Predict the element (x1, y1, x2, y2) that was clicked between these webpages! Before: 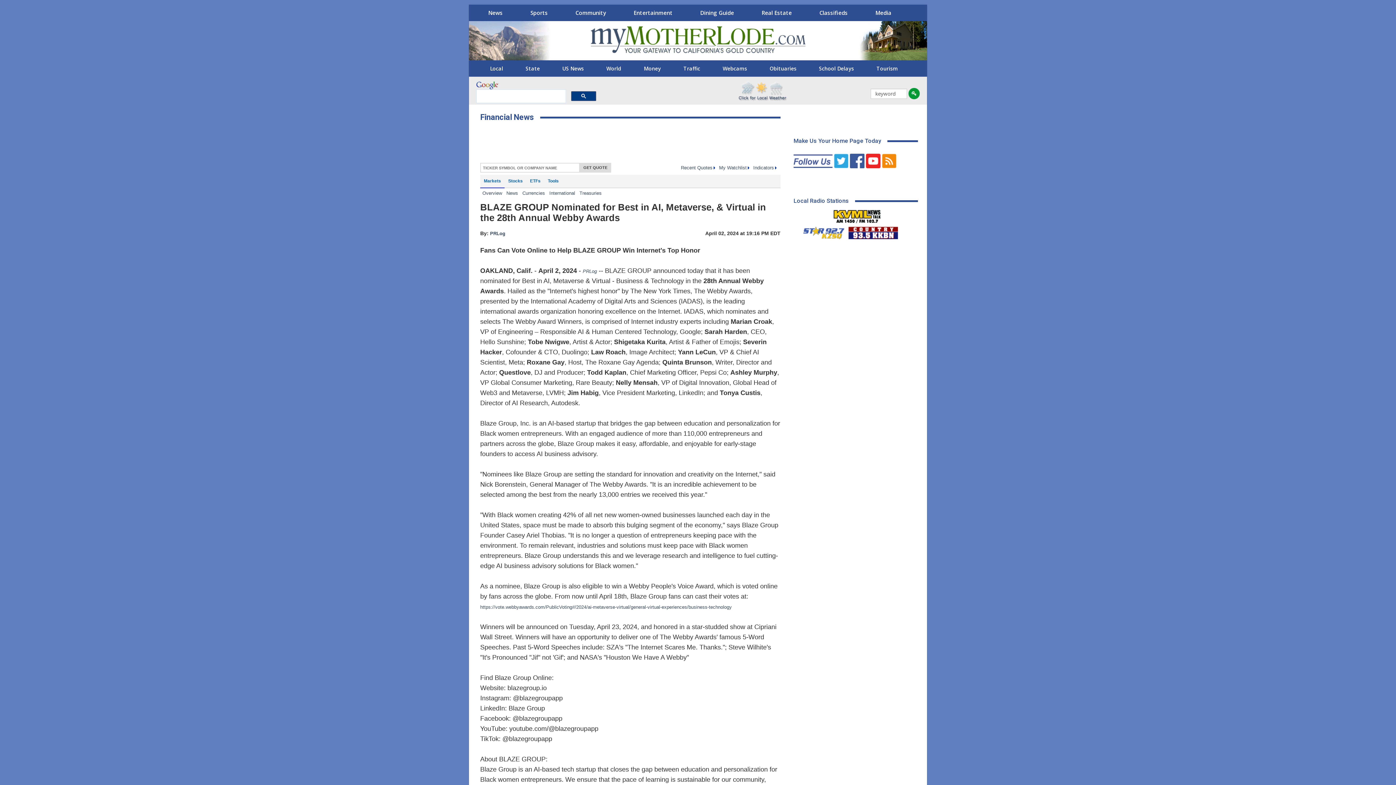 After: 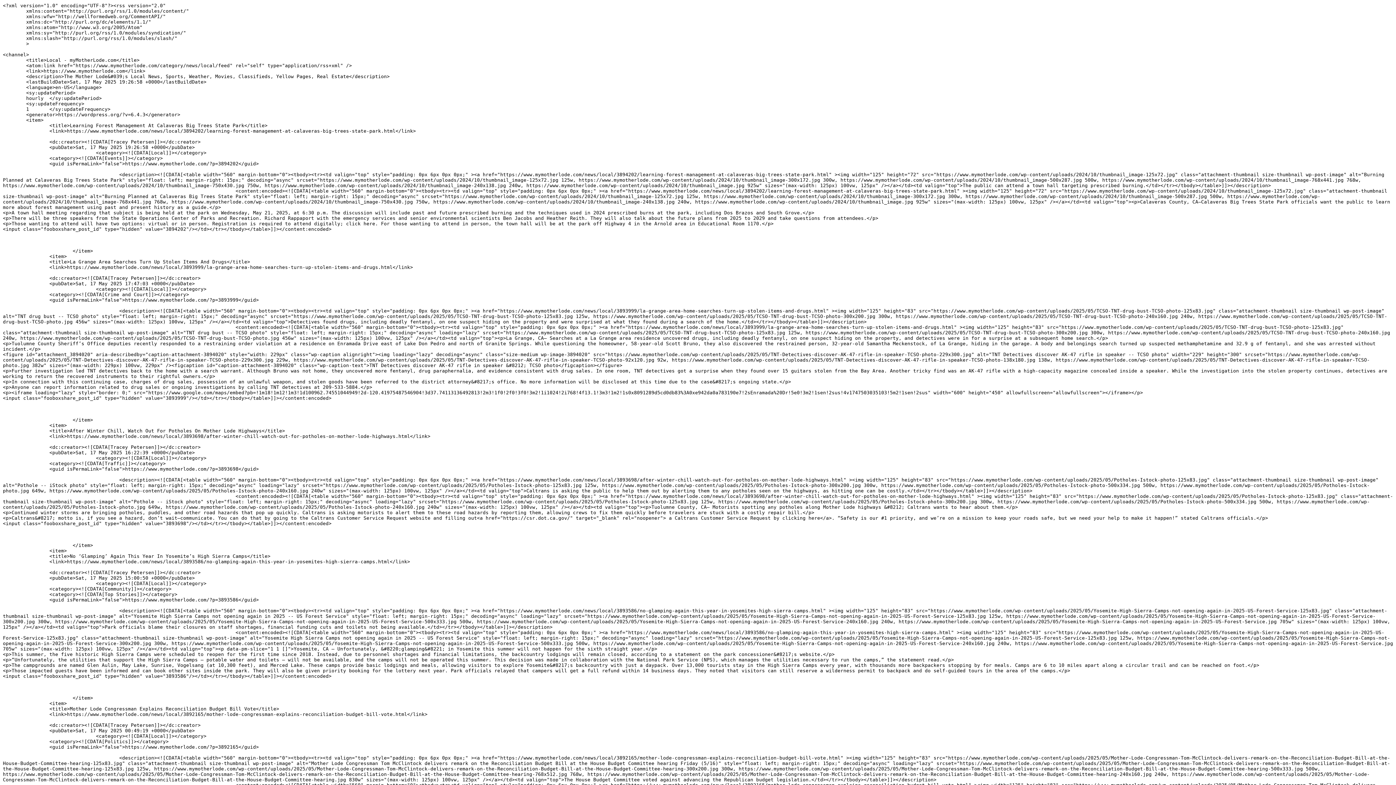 Action: bbox: (882, 158, 896, 164)